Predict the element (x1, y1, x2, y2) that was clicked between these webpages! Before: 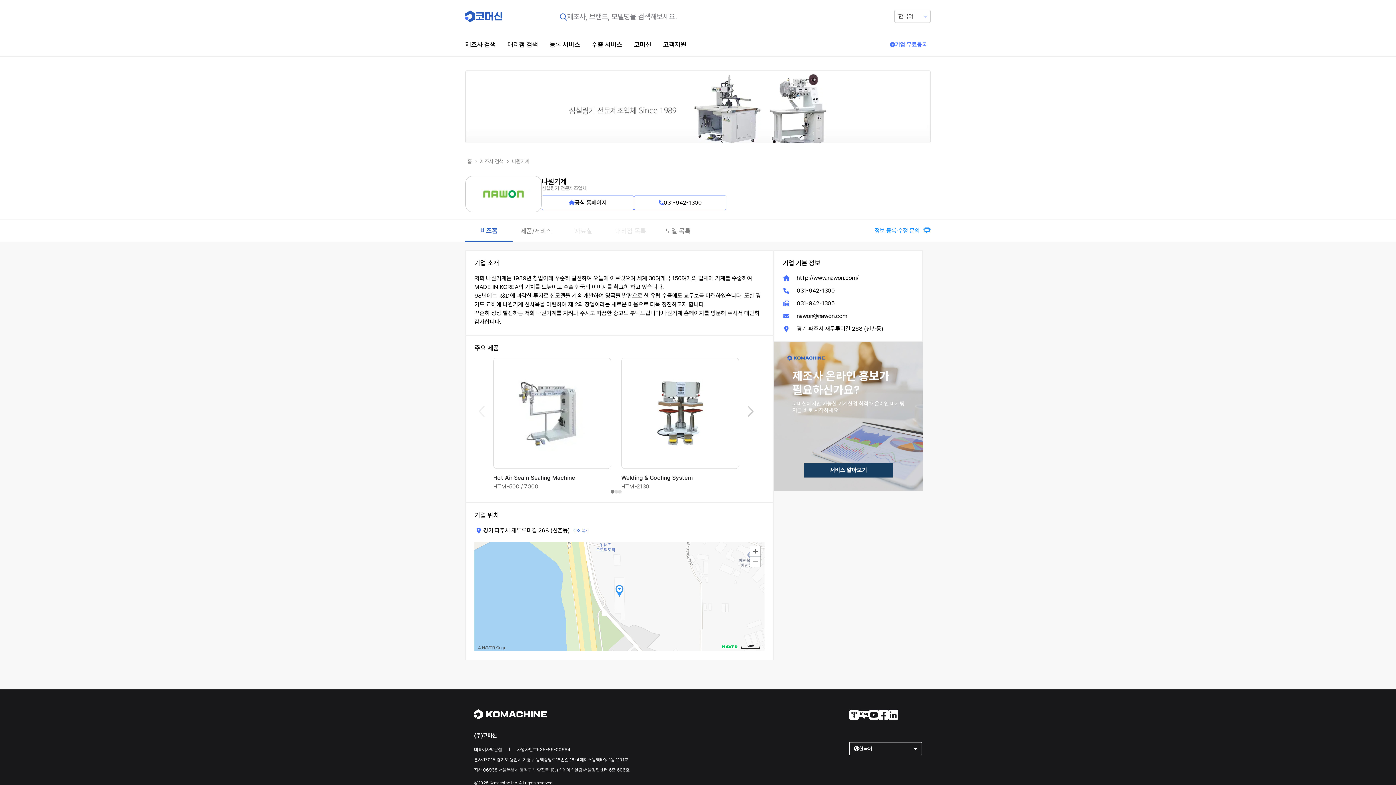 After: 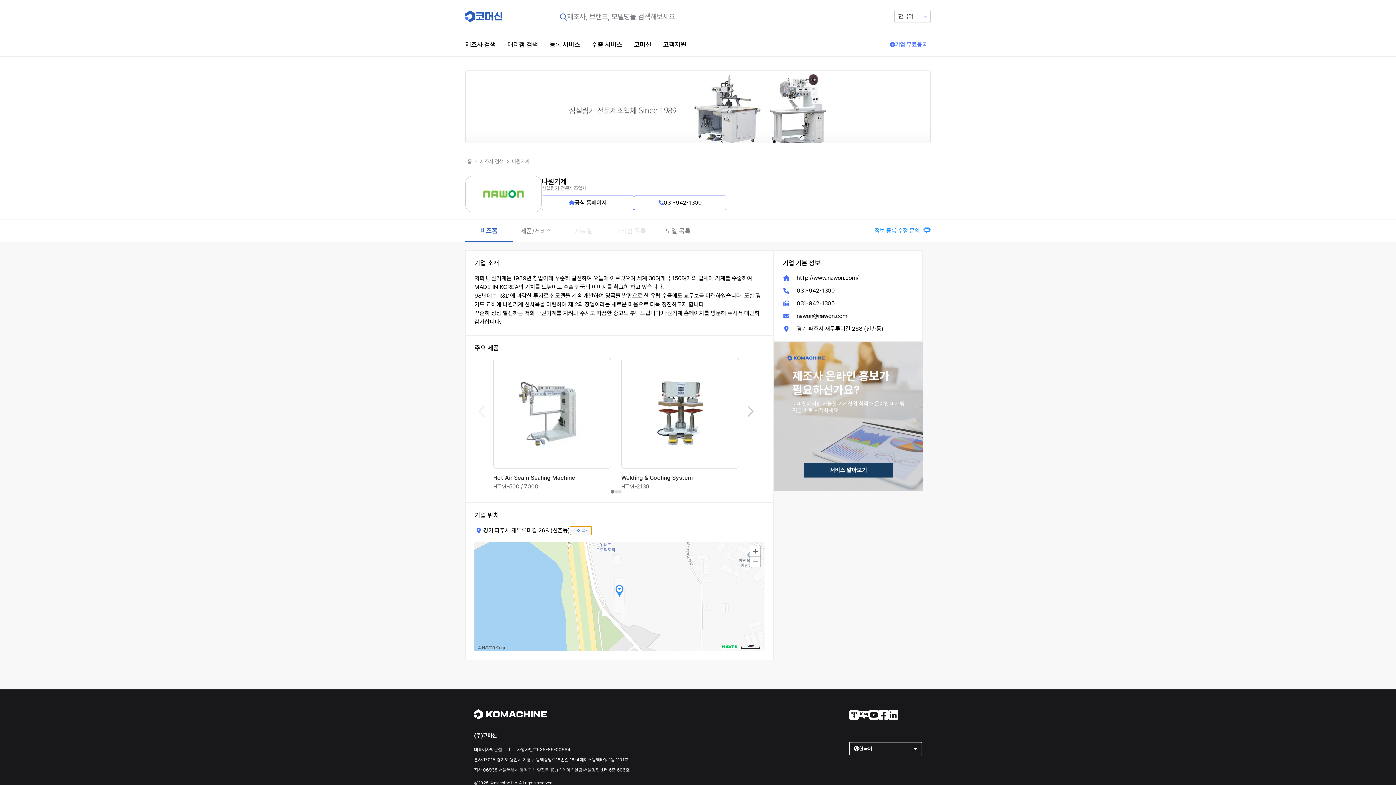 Action: label: 주소 복사 bbox: (570, 526, 591, 535)